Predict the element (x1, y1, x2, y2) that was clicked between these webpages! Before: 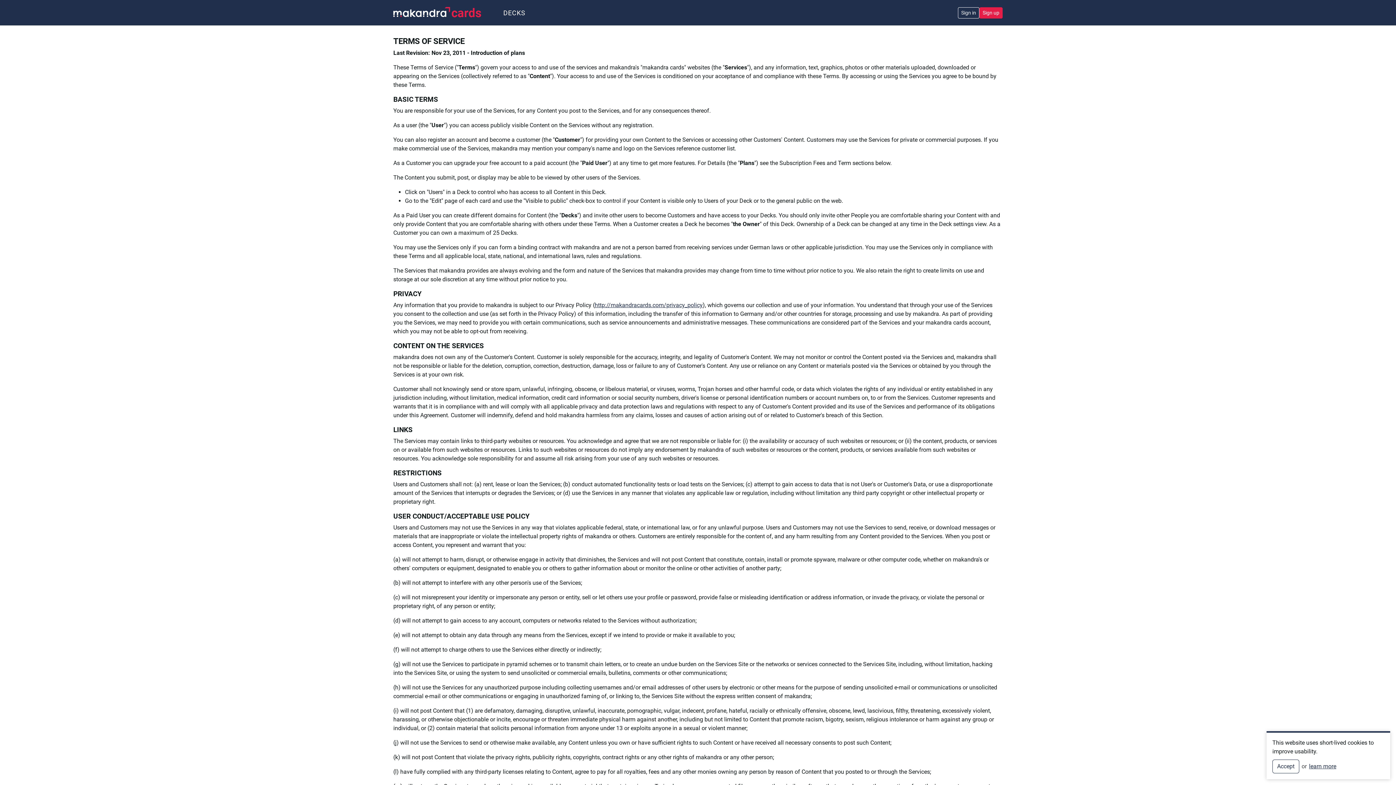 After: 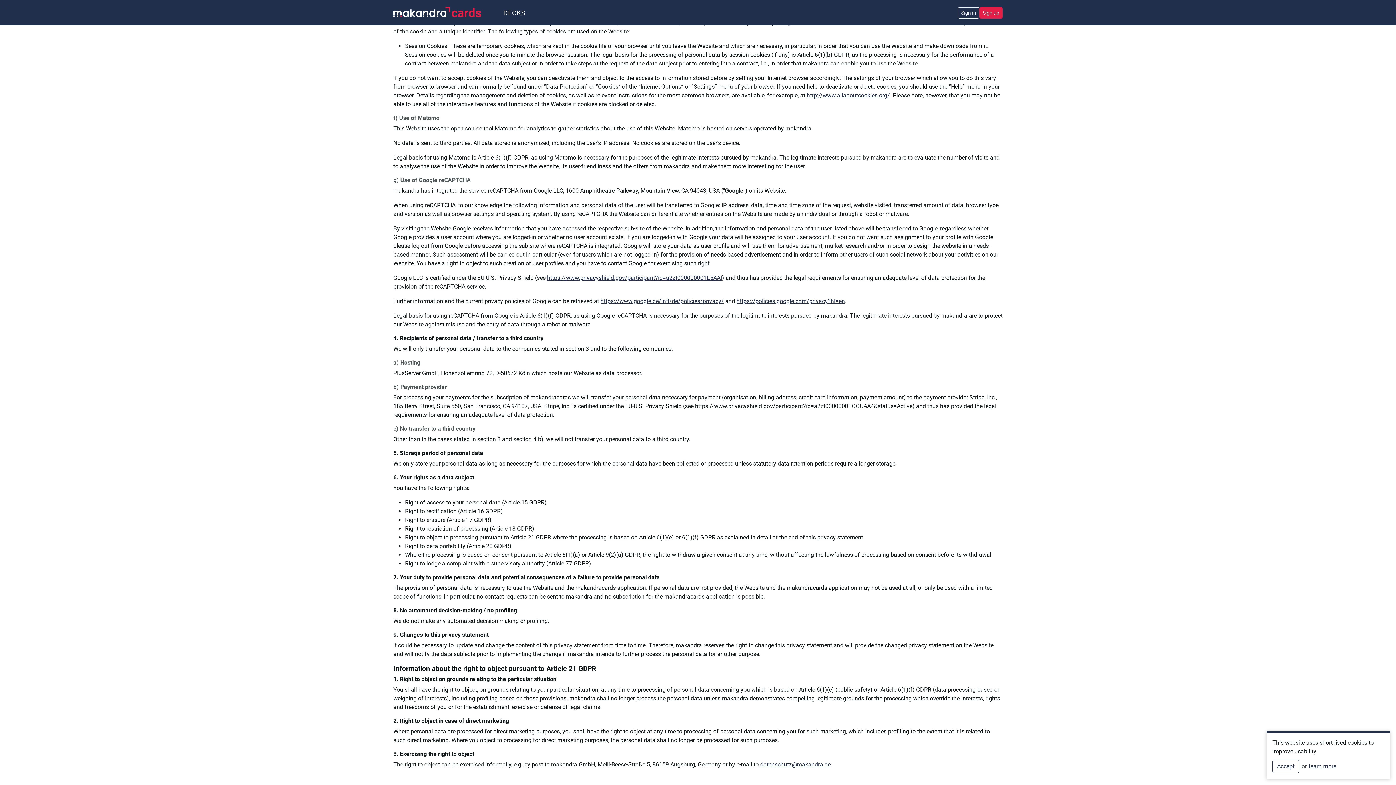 Action: label: learn more bbox: (1309, 762, 1336, 771)